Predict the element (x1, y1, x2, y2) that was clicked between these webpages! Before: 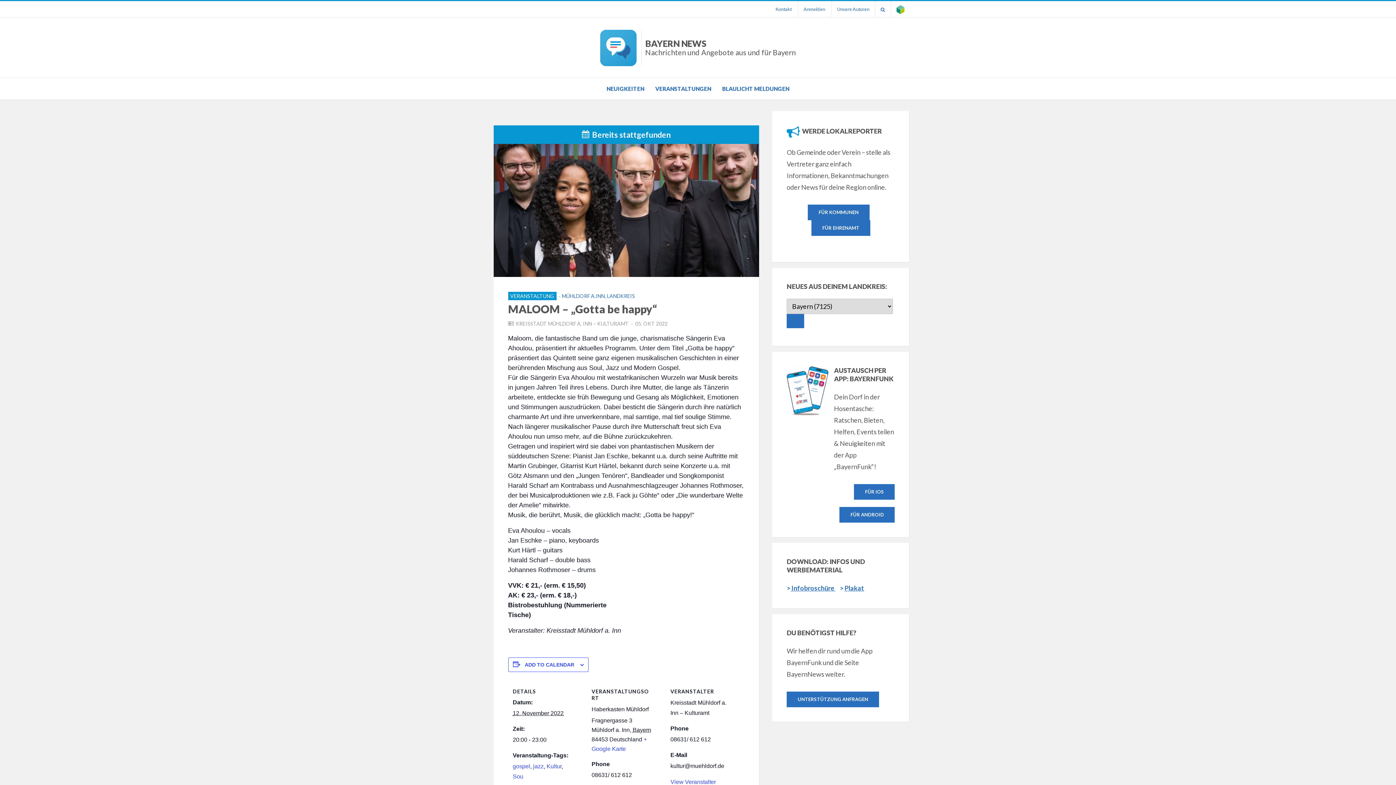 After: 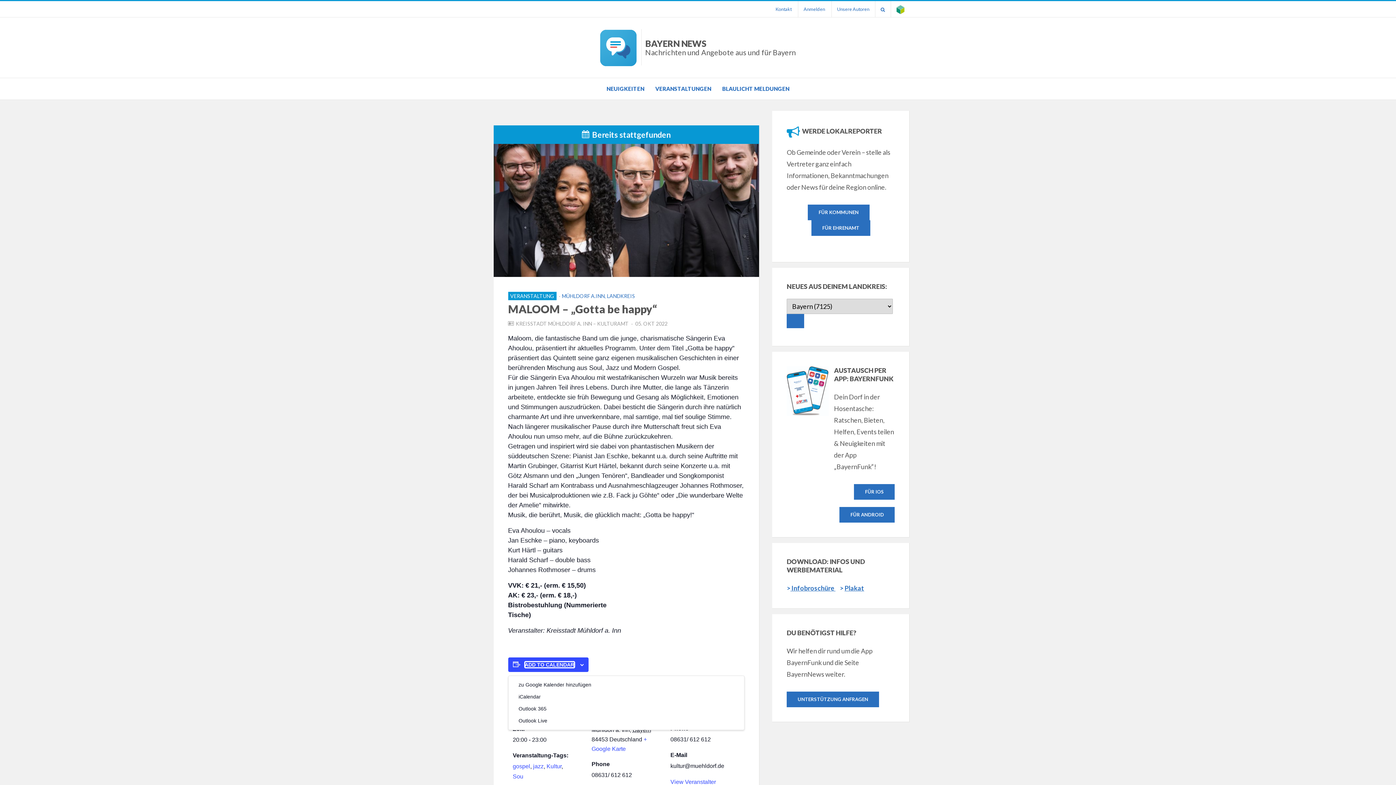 Action: bbox: (524, 662, 574, 667) label: ADD TO CALENDAR